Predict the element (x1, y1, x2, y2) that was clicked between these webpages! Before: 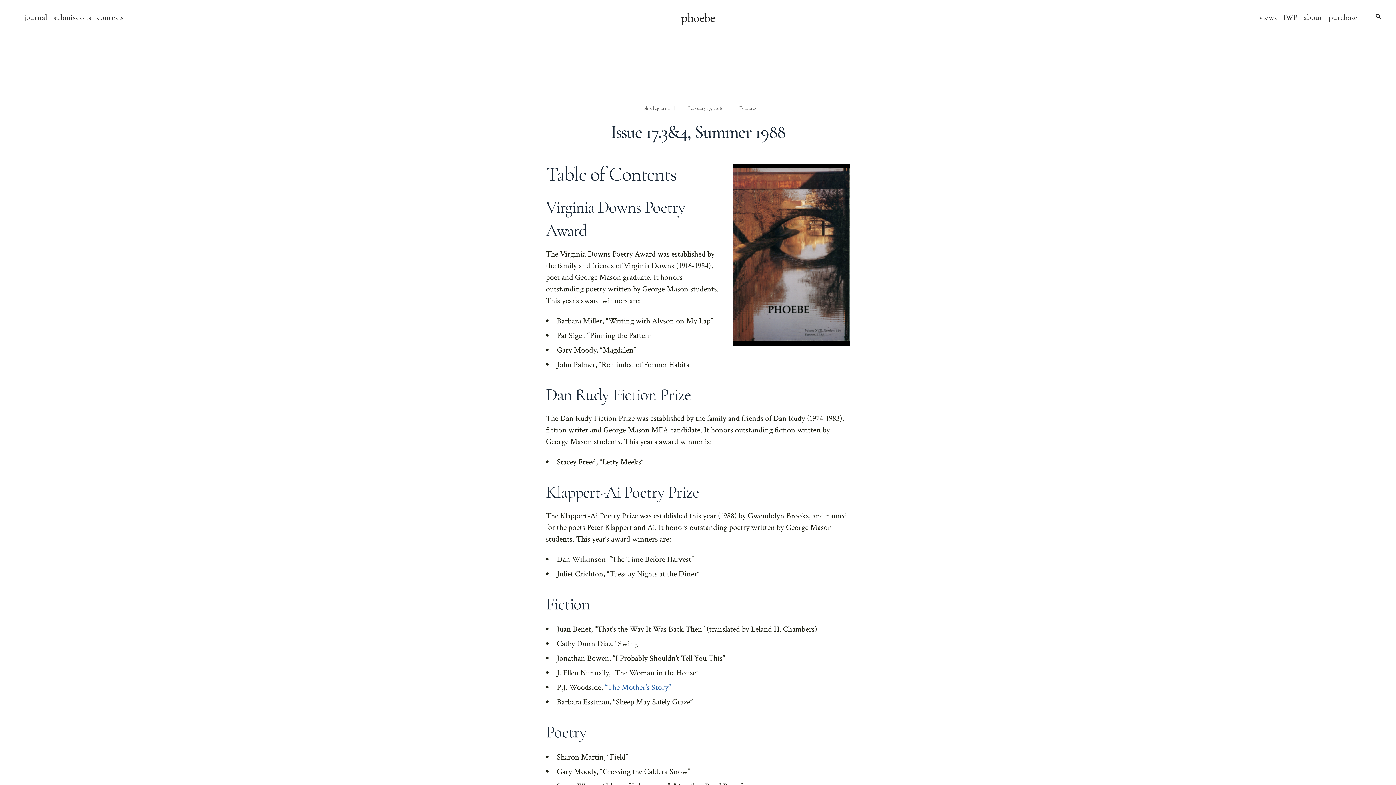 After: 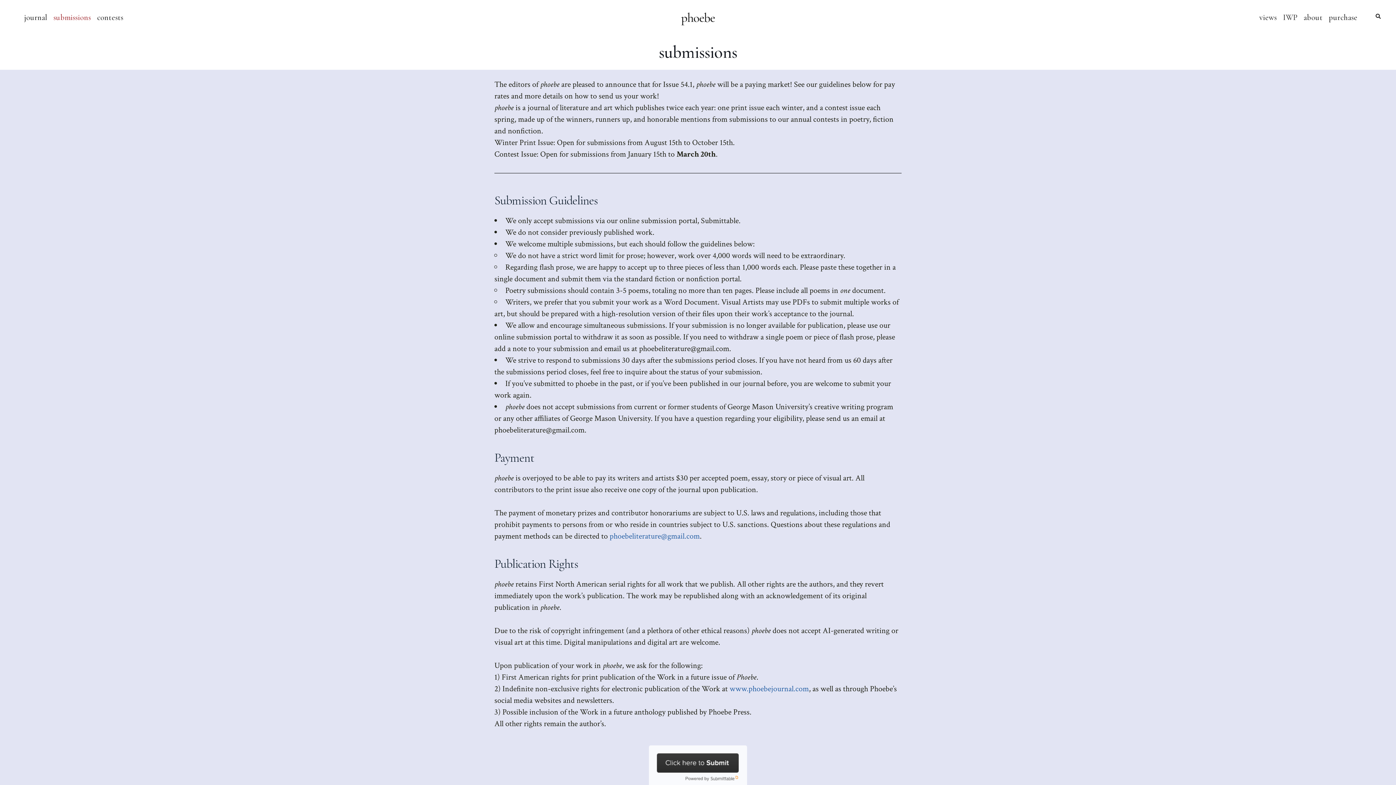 Action: label: submissions bbox: (51, 10, 93, 24)